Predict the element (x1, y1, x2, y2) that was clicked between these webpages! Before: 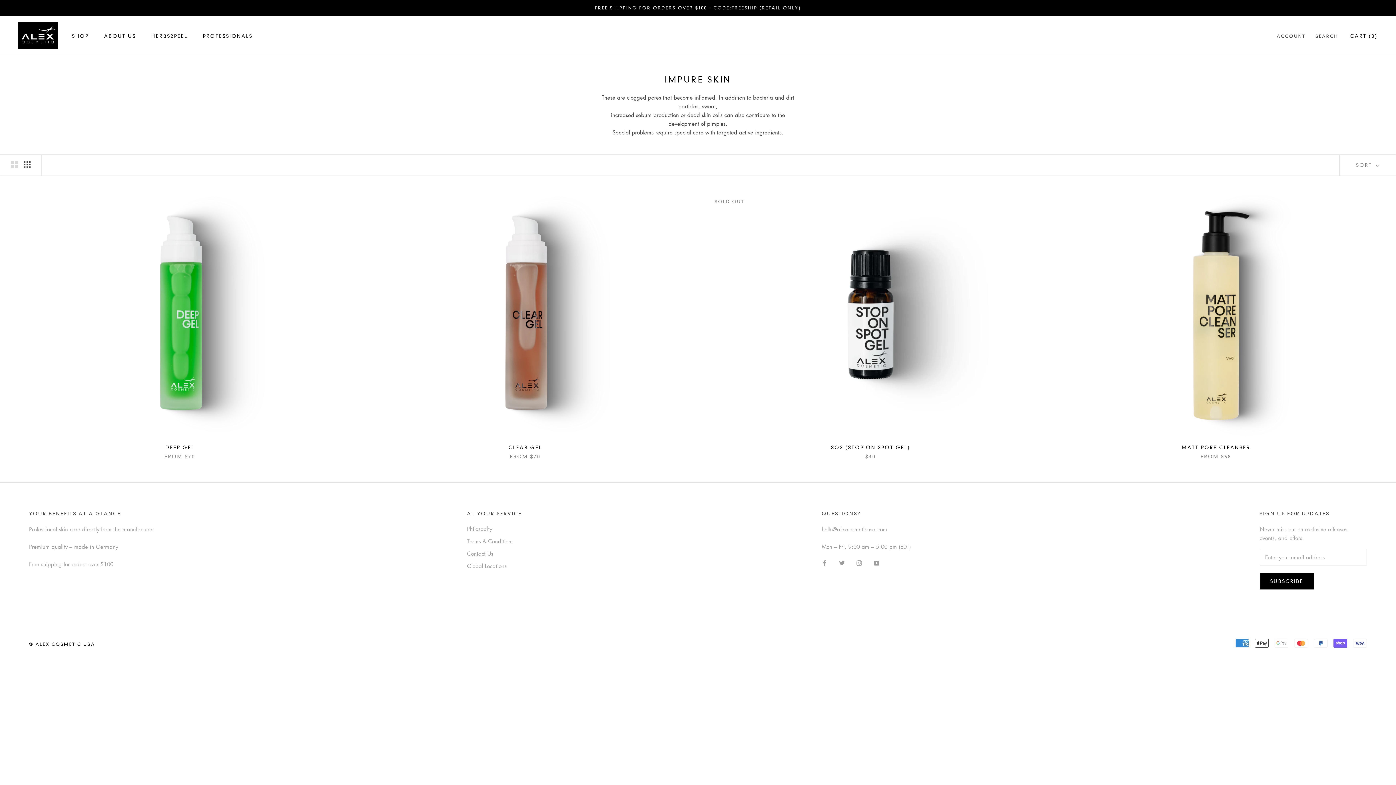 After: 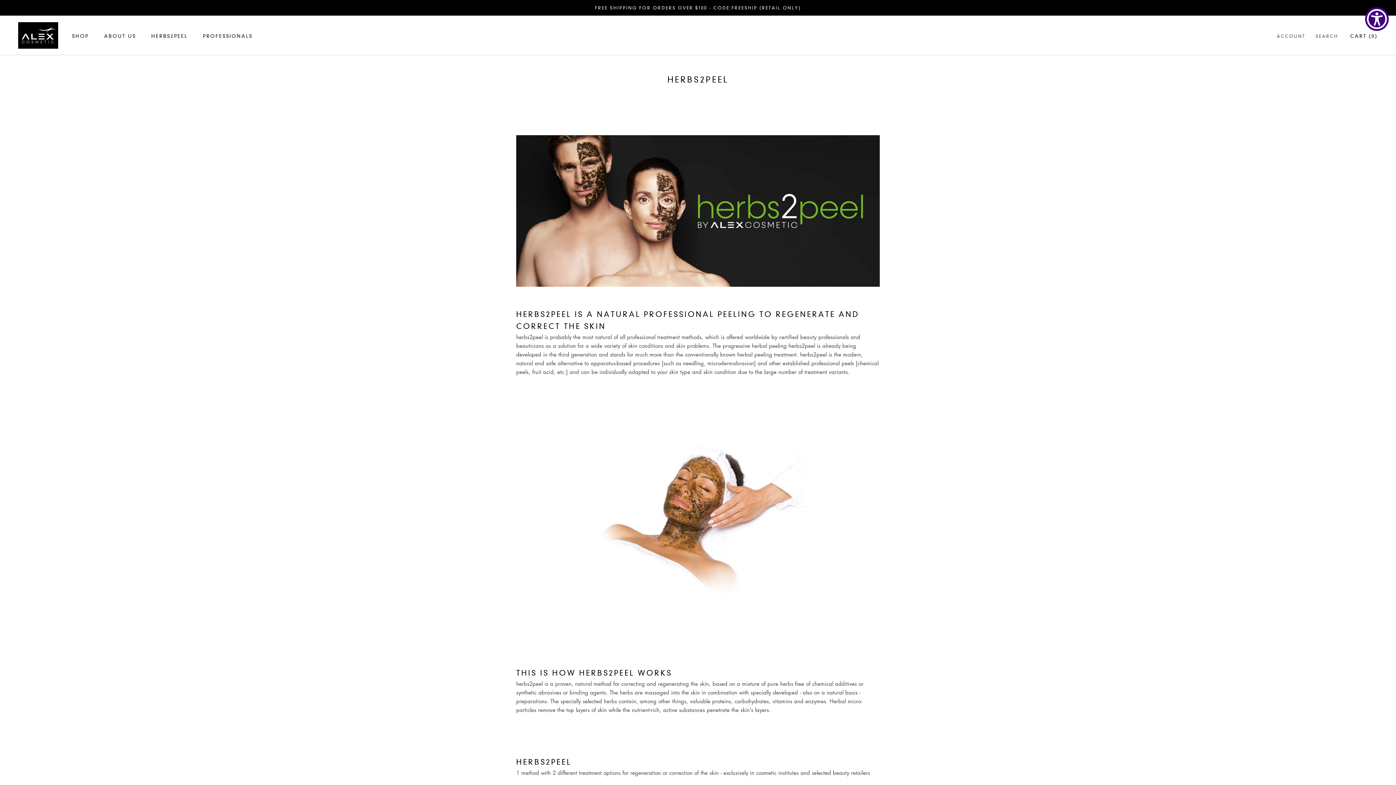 Action: bbox: (202, 32, 252, 38) label: PROFESSIONALS
PROFESSIONALS